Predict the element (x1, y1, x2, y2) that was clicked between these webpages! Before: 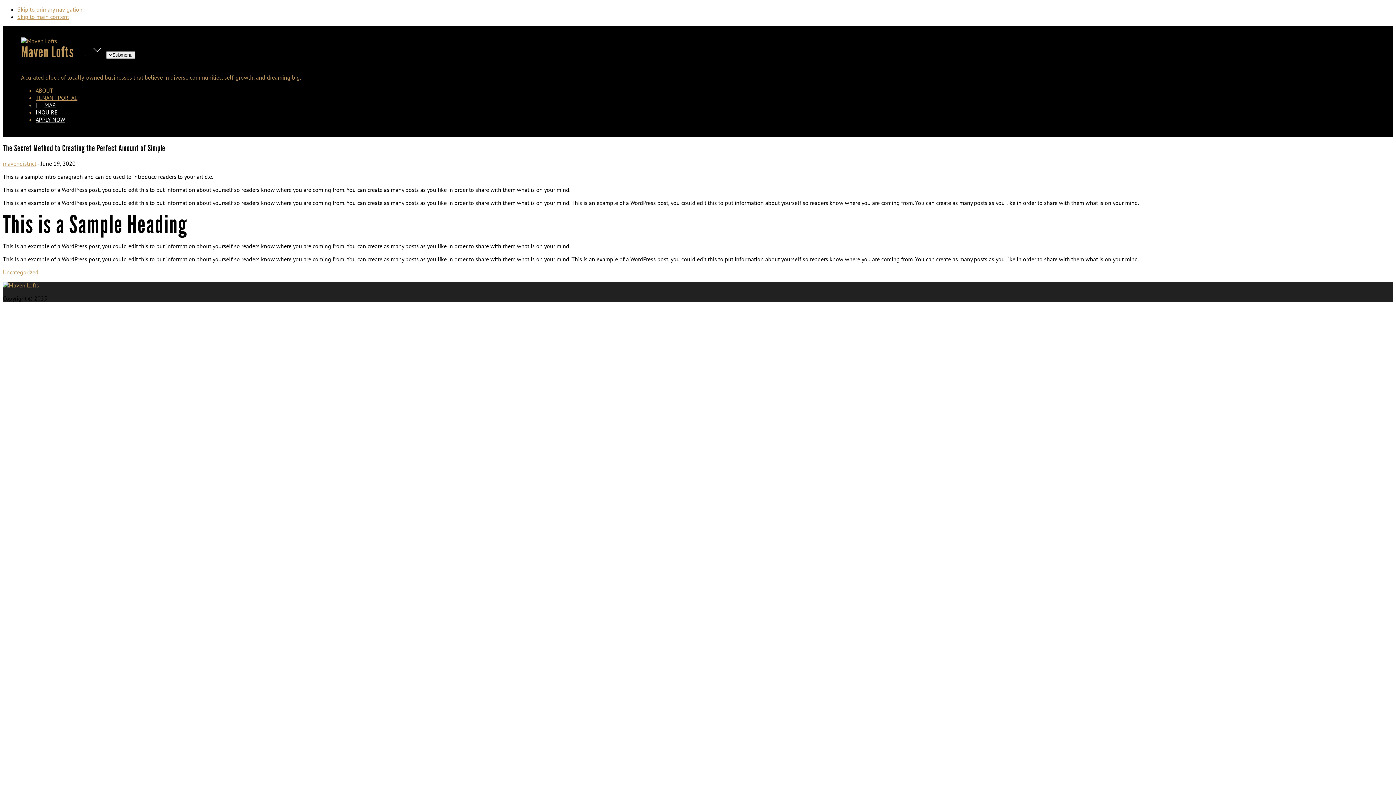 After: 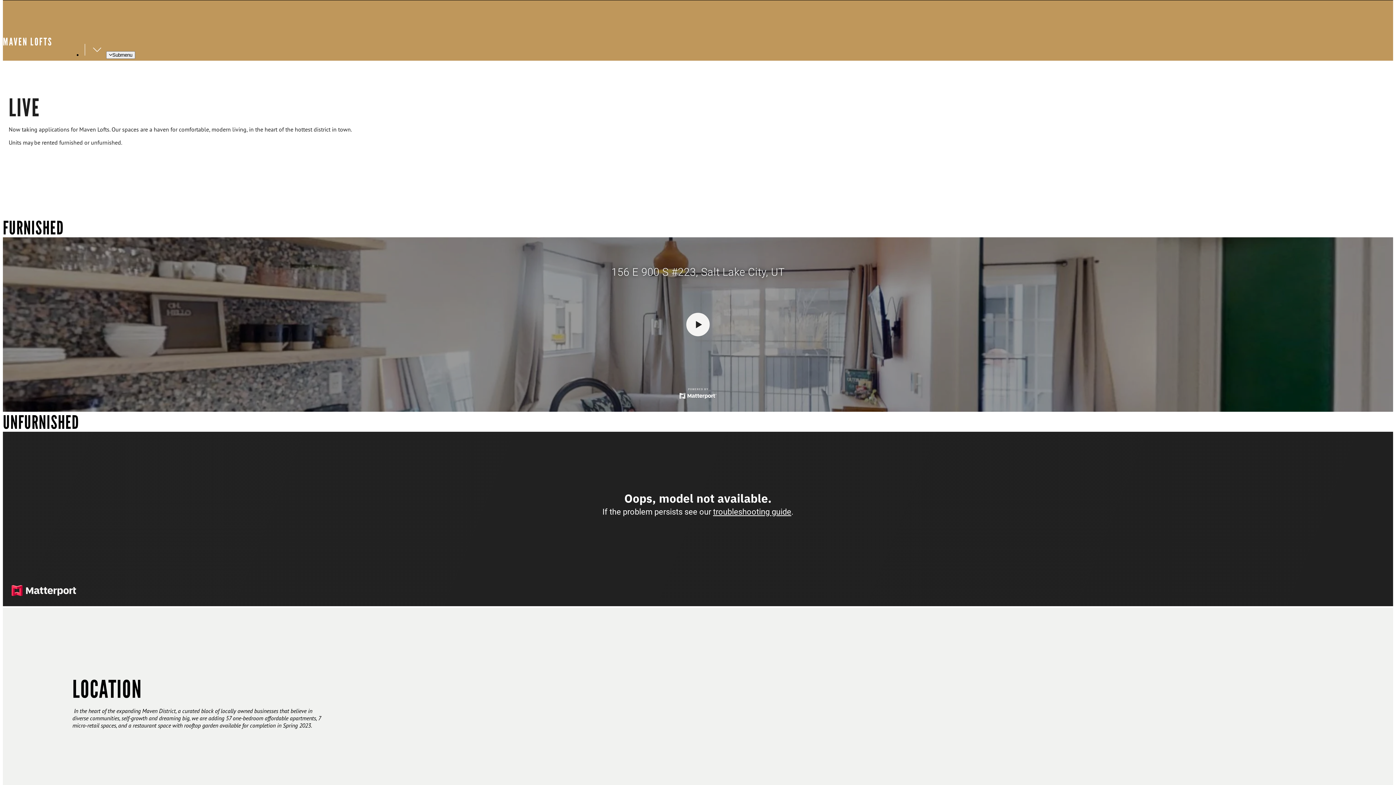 Action: label: ABOUT bbox: (35, 86, 53, 94)